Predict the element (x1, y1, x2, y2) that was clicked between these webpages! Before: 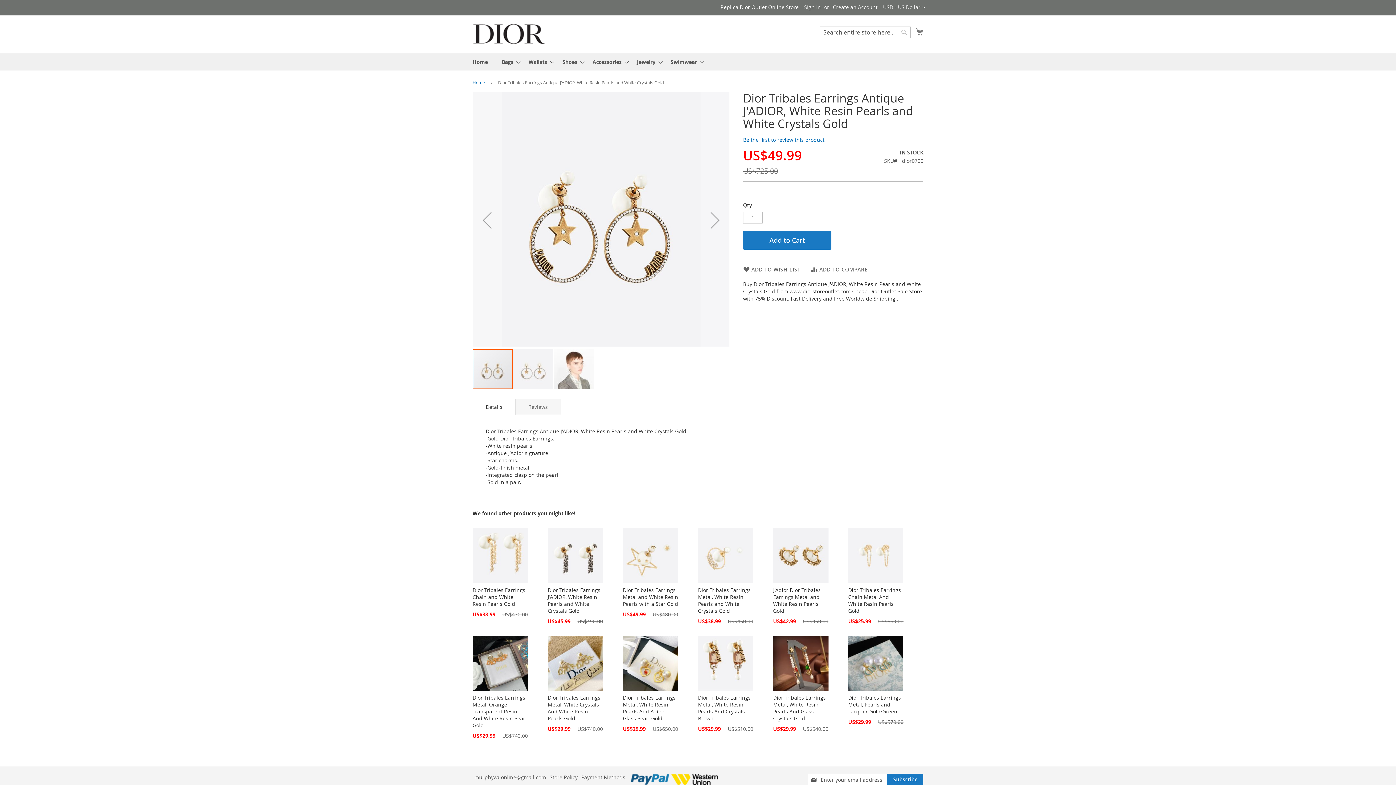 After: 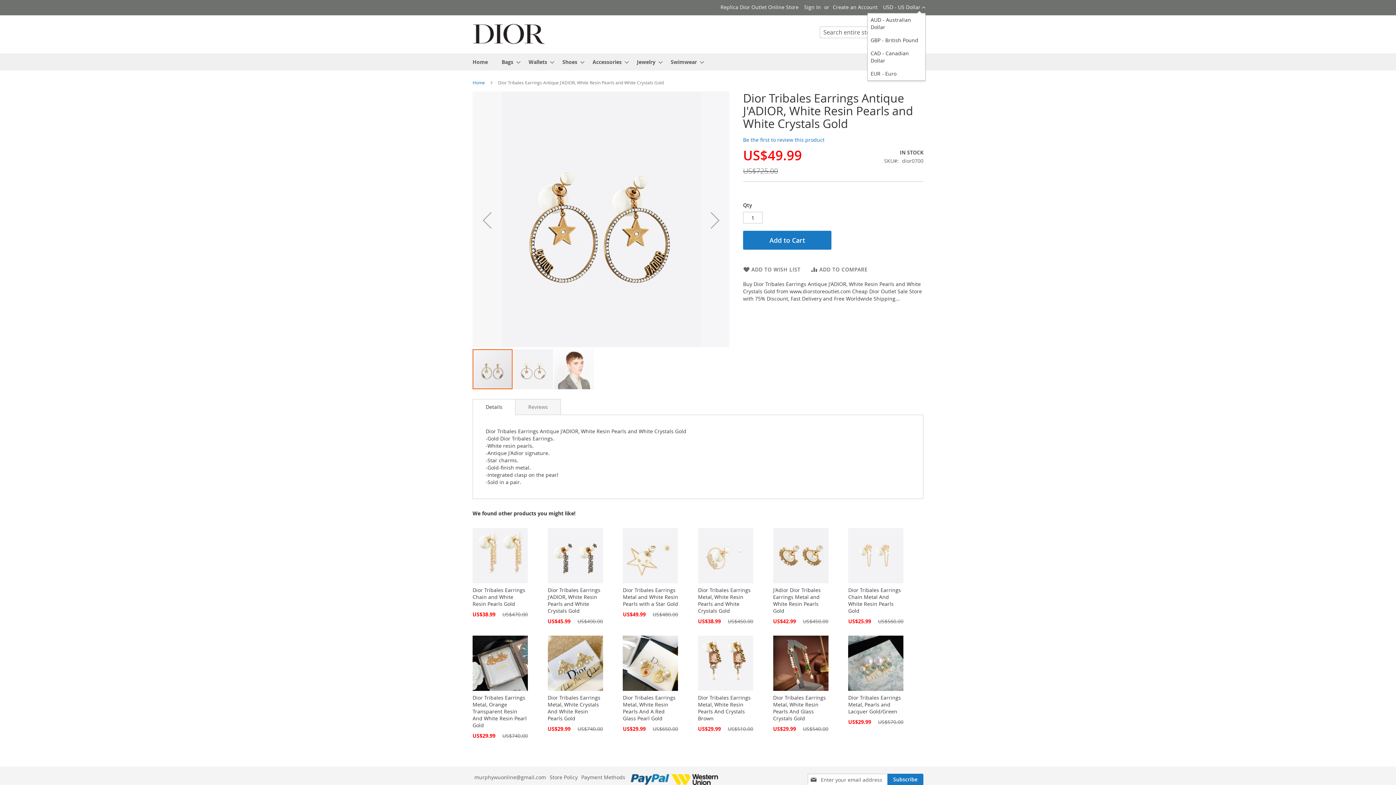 Action: label: USD - US Dollar  bbox: (883, 3, 925, 11)